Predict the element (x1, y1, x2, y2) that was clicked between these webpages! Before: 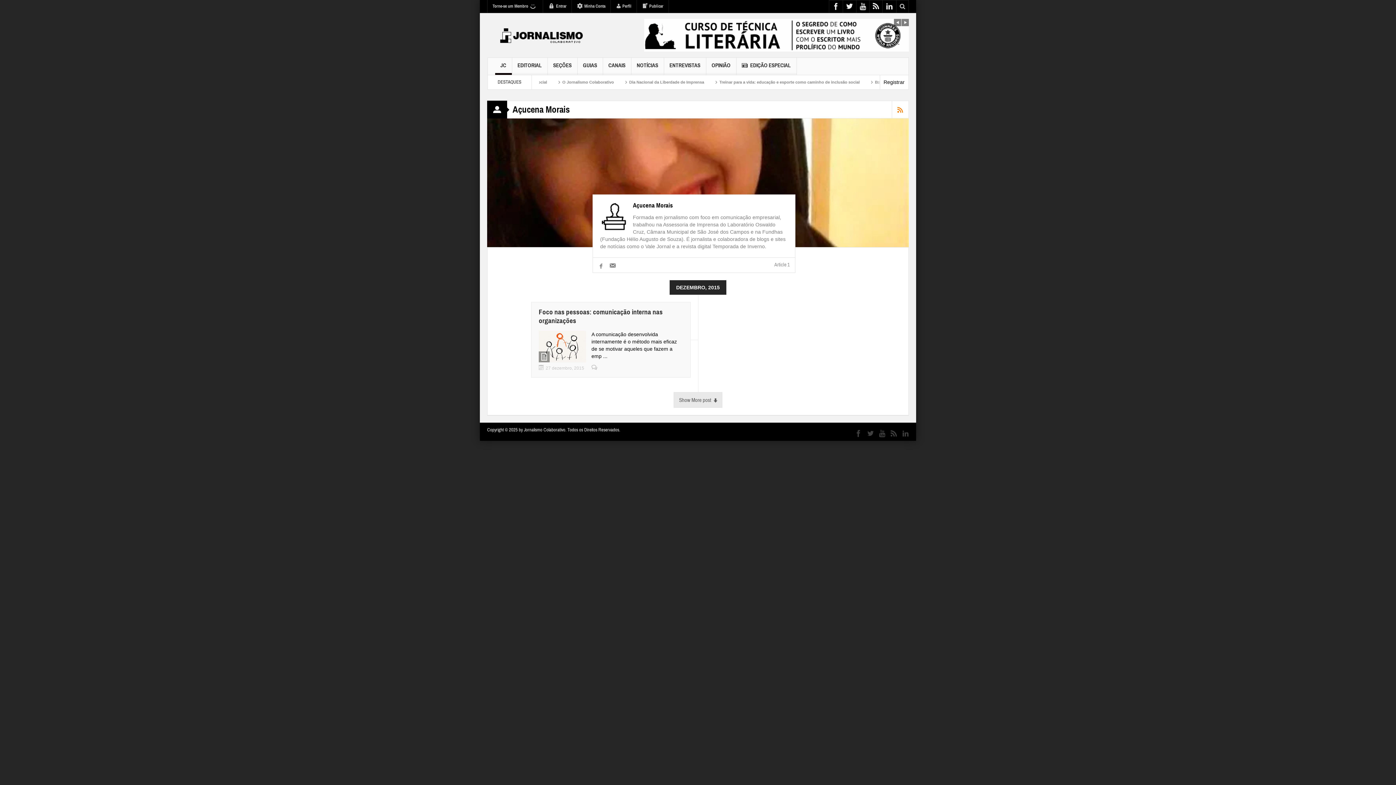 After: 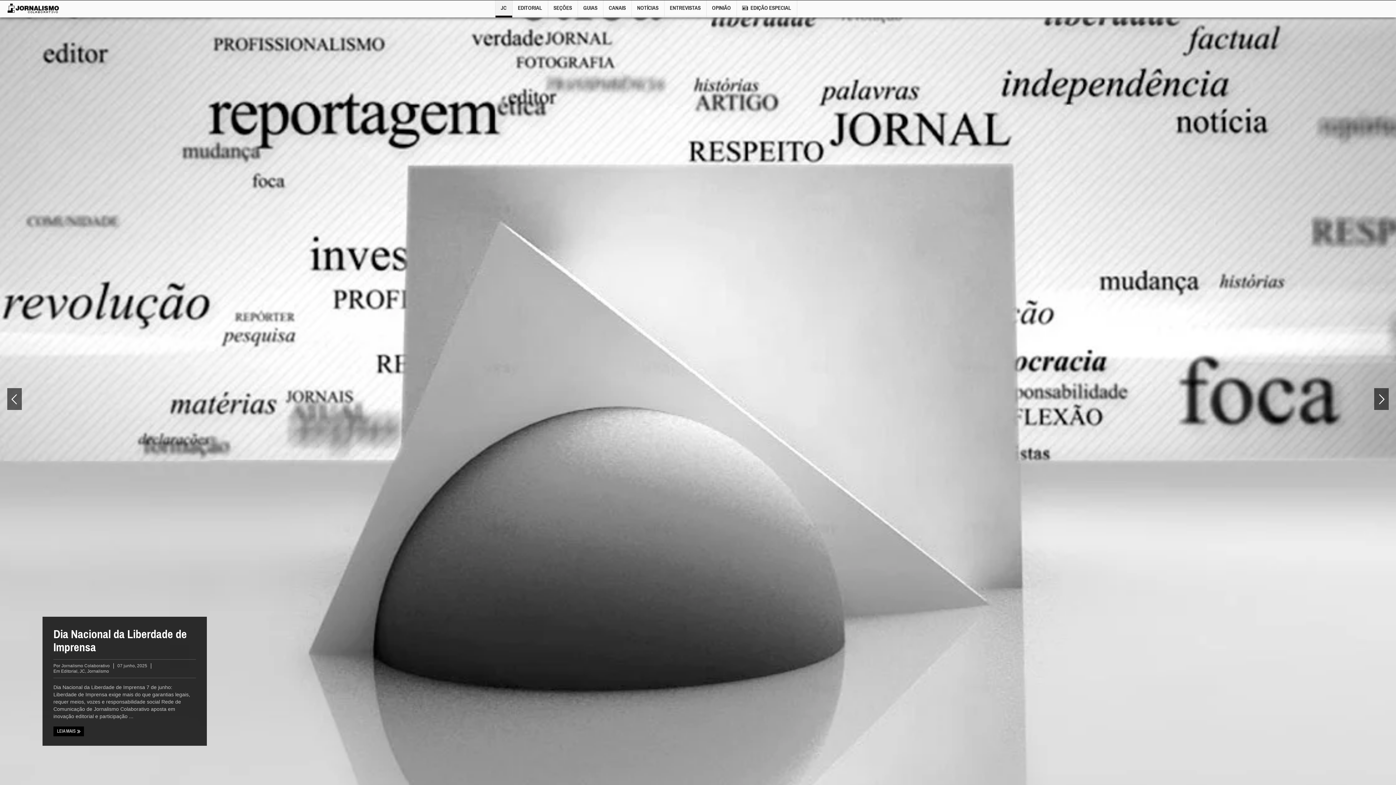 Action: bbox: (495, 57, 511, 74) label: JC